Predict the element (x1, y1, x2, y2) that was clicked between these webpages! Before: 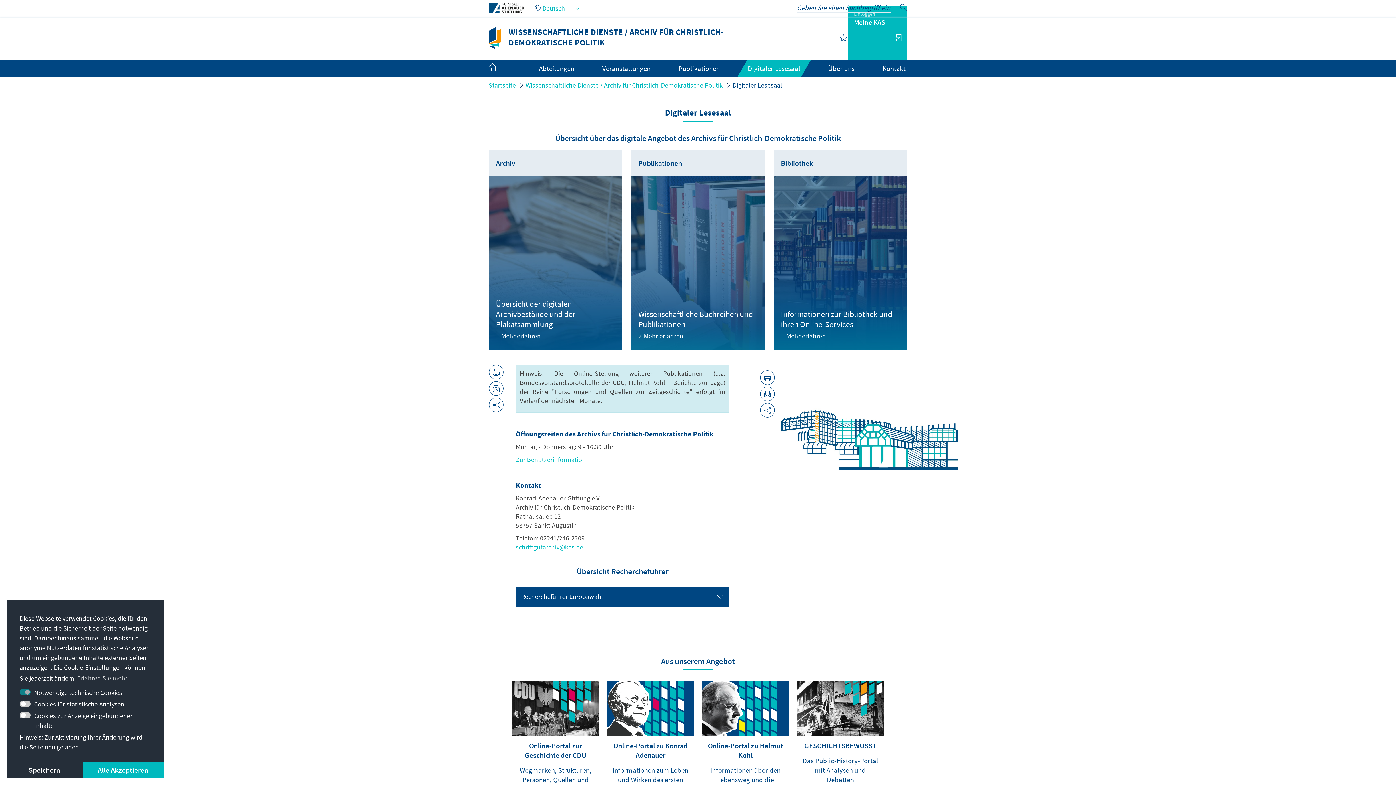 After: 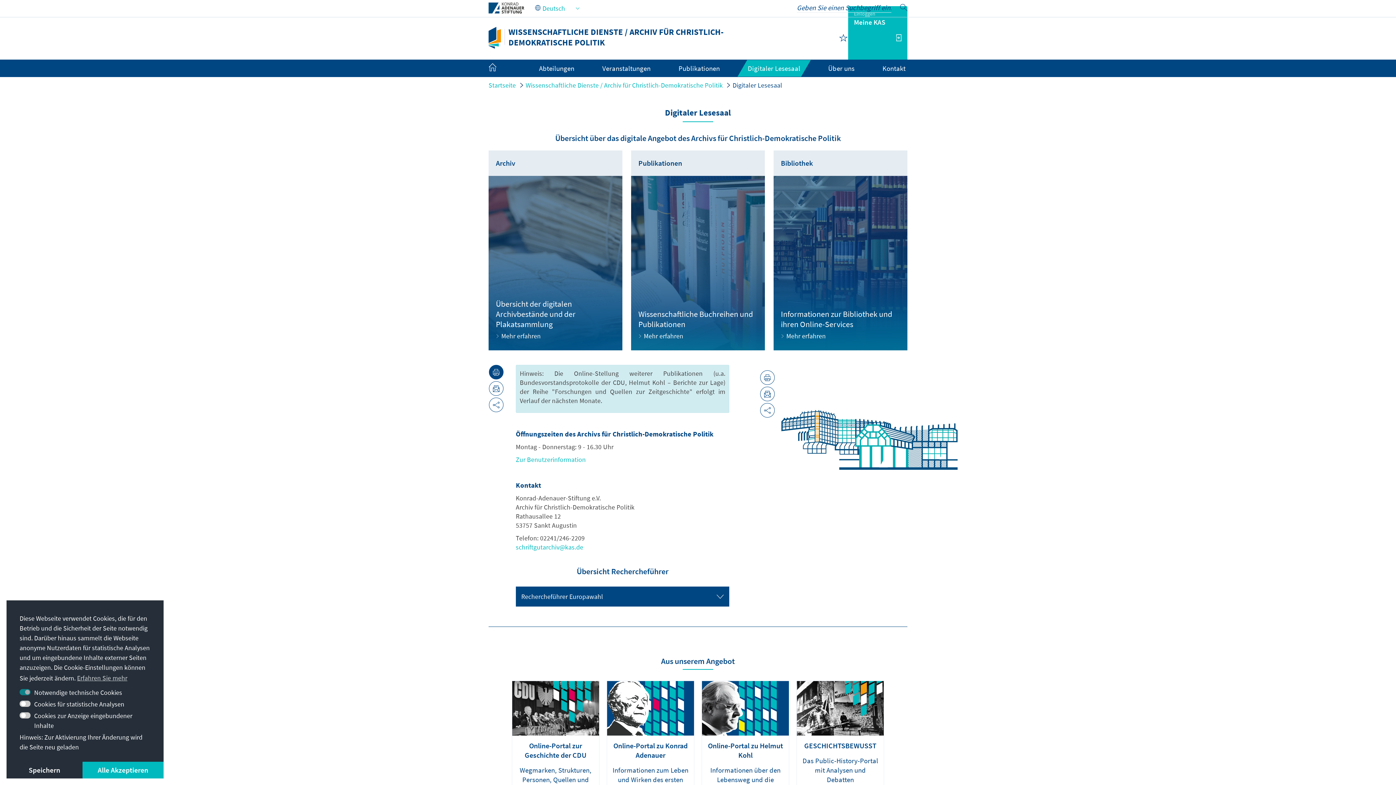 Action: bbox: (489, 365, 503, 379)